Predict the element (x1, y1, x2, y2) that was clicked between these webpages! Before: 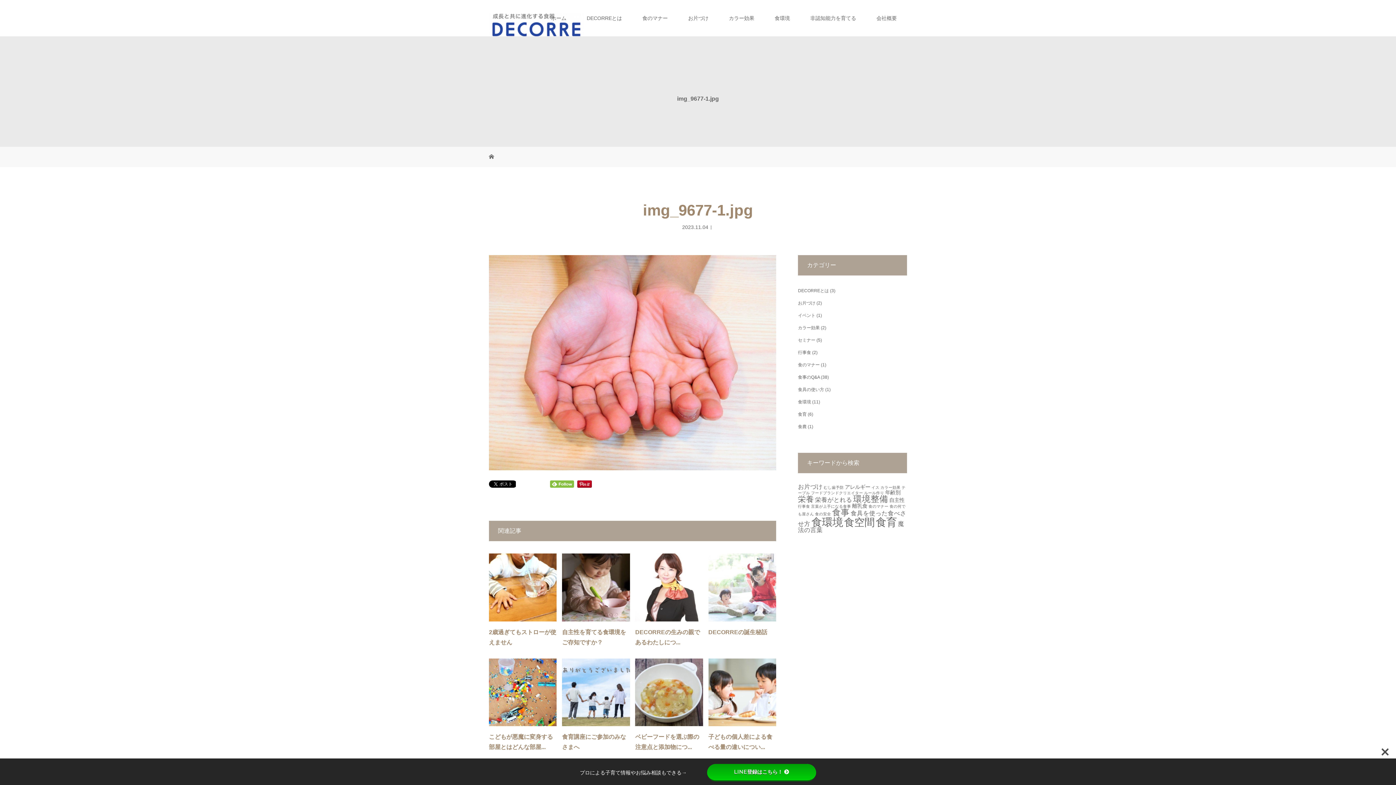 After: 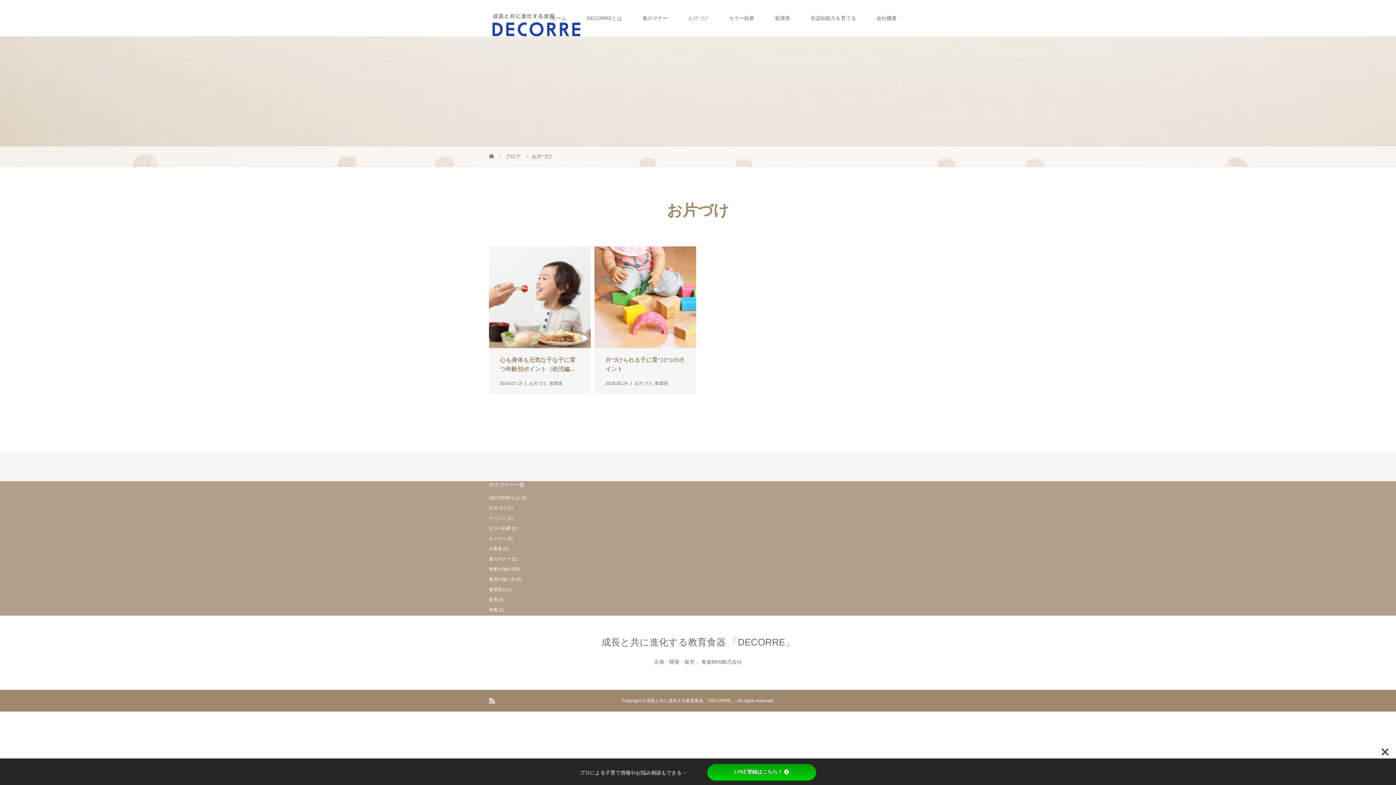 Action: bbox: (678, 0, 718, 36) label: お片づけ